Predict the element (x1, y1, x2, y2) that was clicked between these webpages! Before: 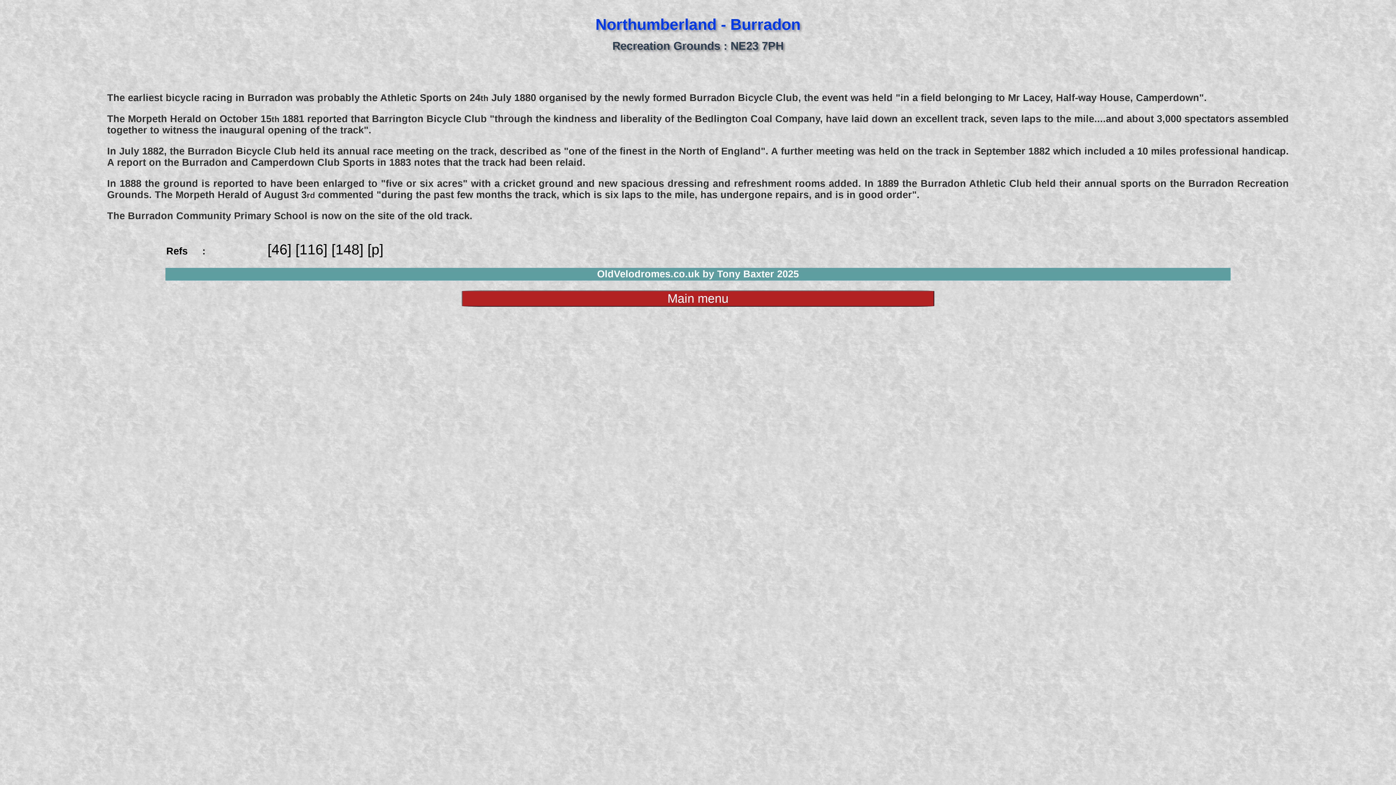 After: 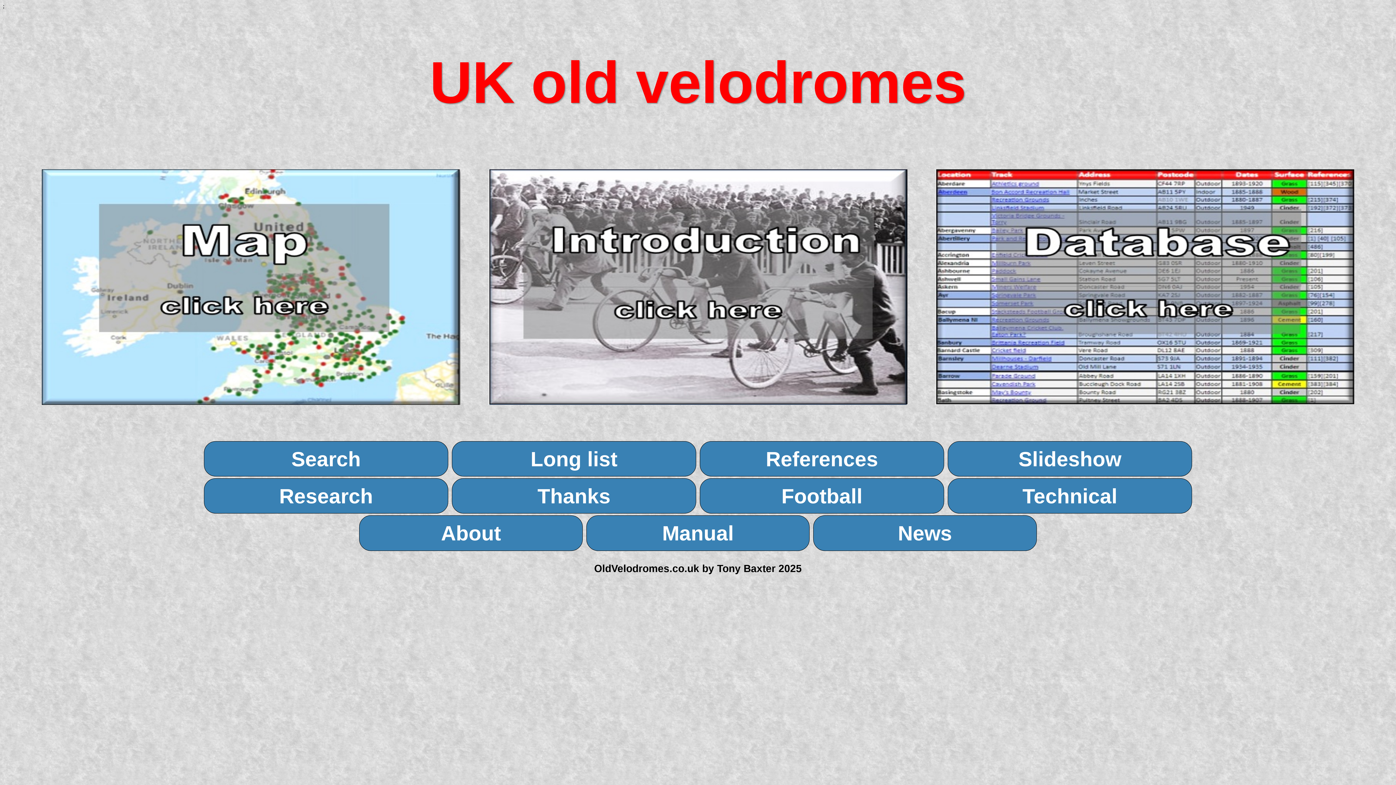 Action: label: Main menu bbox: (461, 290, 934, 306)